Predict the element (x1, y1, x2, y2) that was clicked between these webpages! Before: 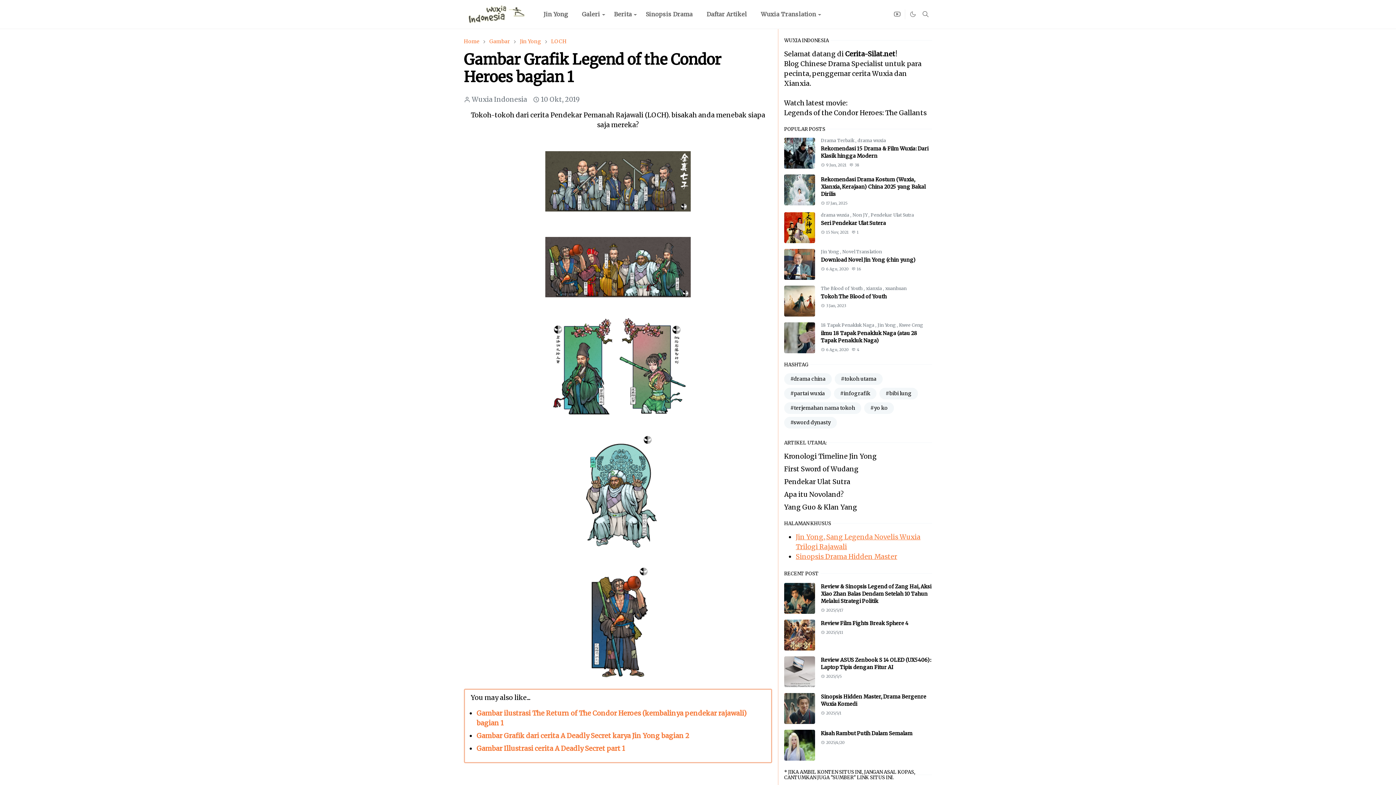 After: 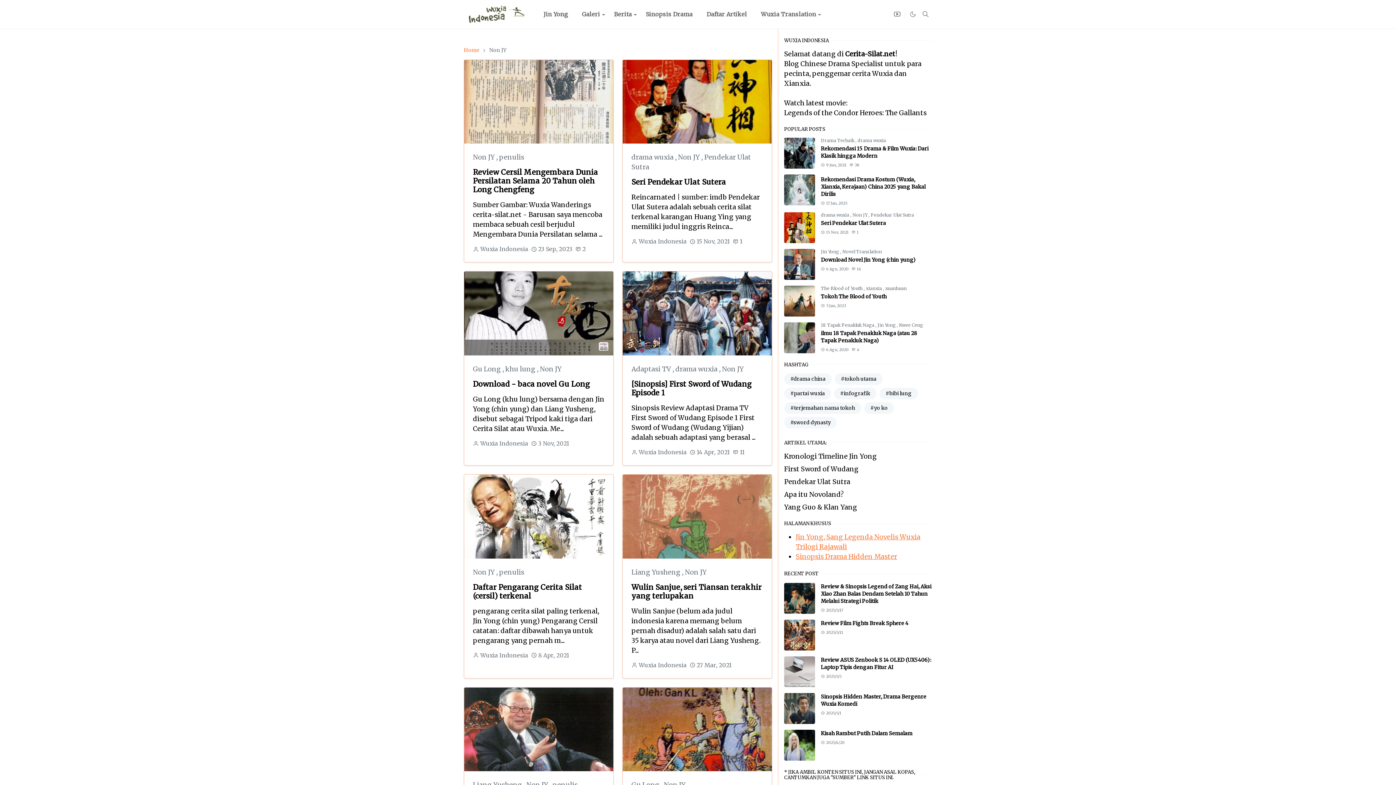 Action: label: Non JY  bbox: (852, 212, 868, 217)